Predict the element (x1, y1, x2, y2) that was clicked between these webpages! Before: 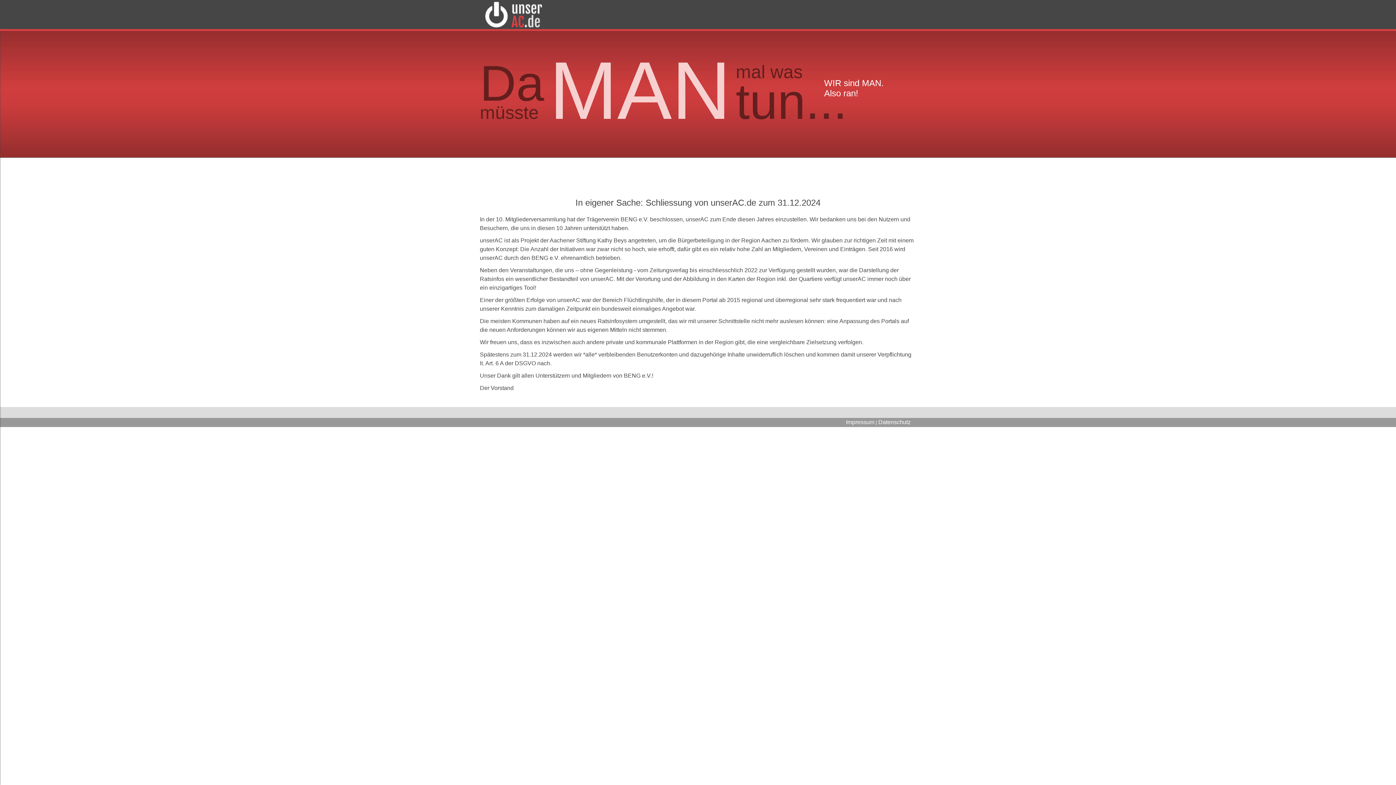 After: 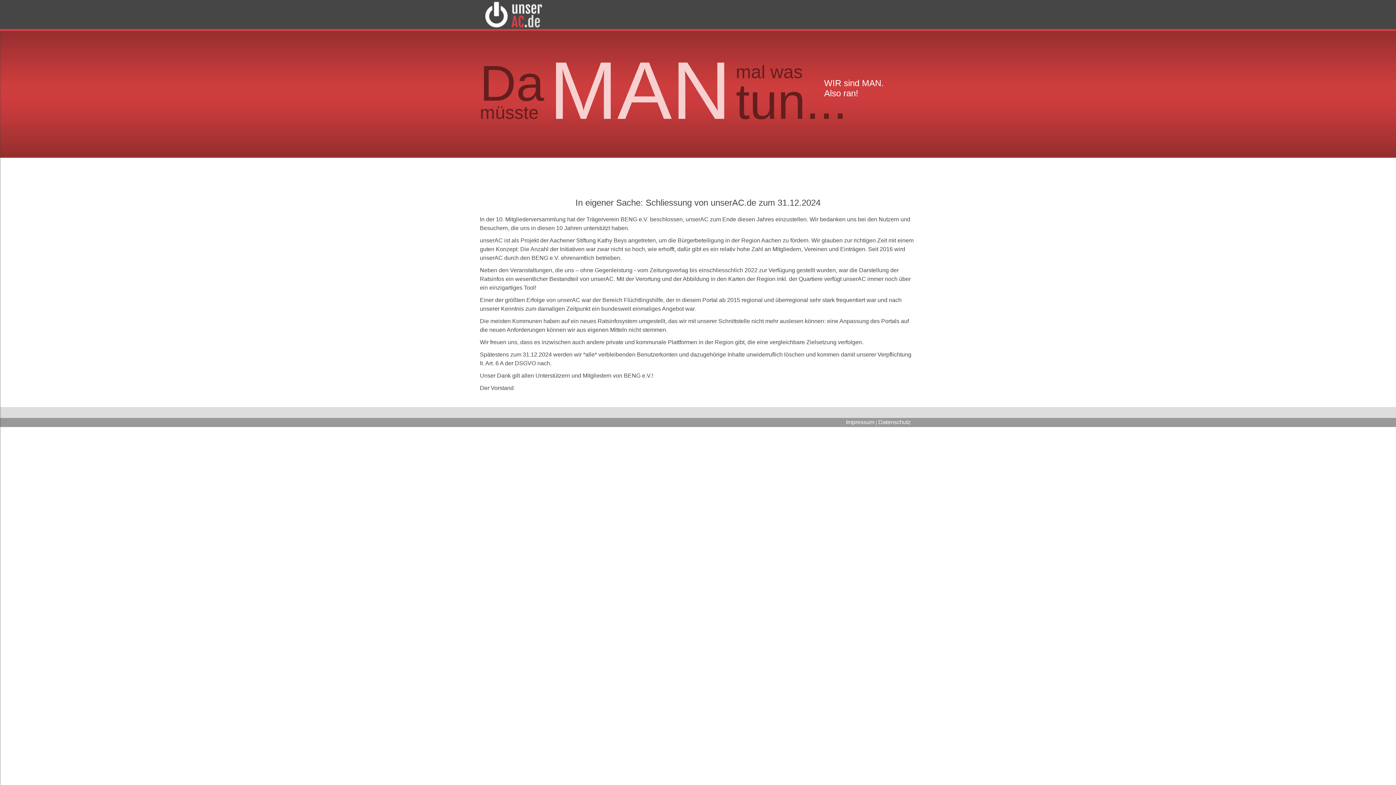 Action: bbox: (846, 419, 876, 425) label: Impressum 